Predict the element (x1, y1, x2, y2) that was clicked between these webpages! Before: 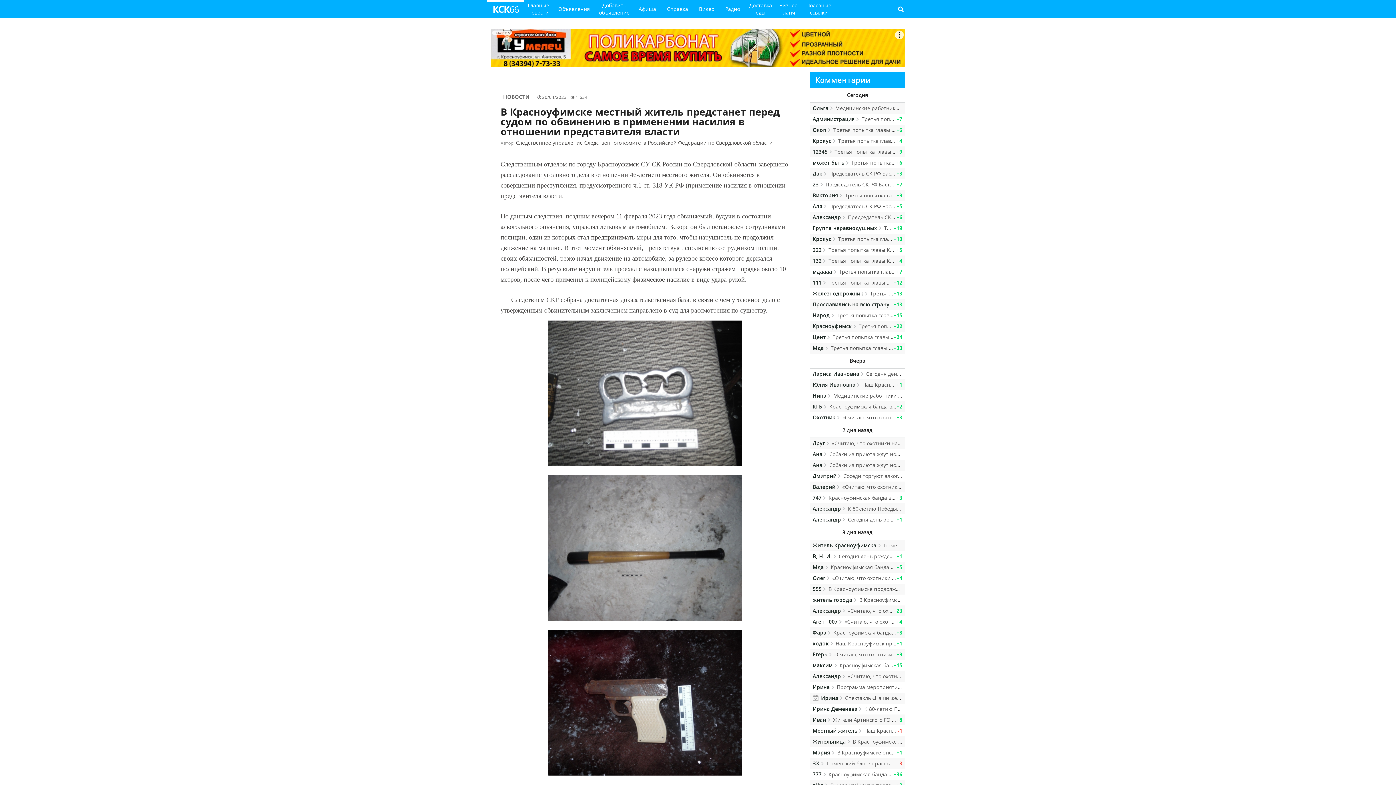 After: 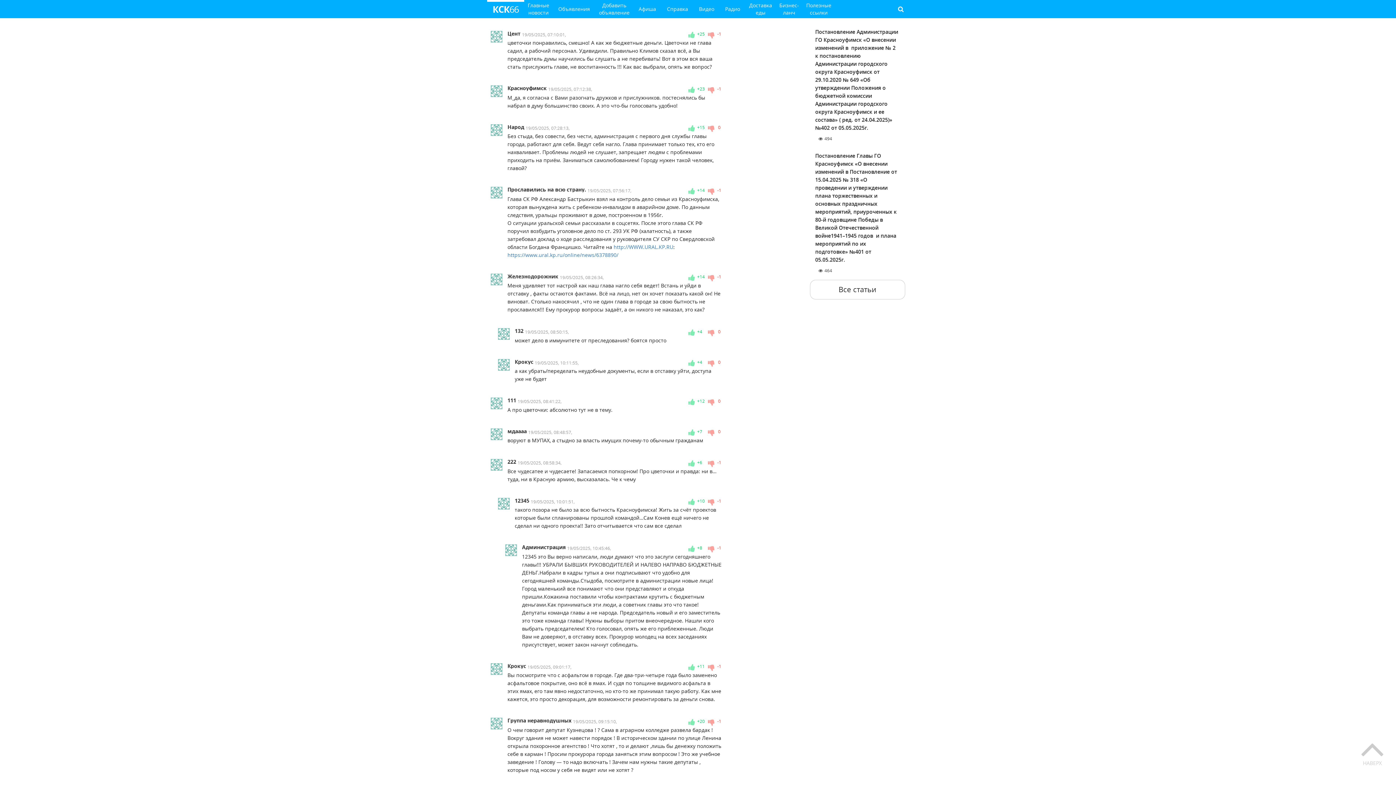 Action: bbox: (810, 342, 905, 354) label: +33
Мда Третья попытка главы Красноуфимска отчитаться вновь прошла негладко